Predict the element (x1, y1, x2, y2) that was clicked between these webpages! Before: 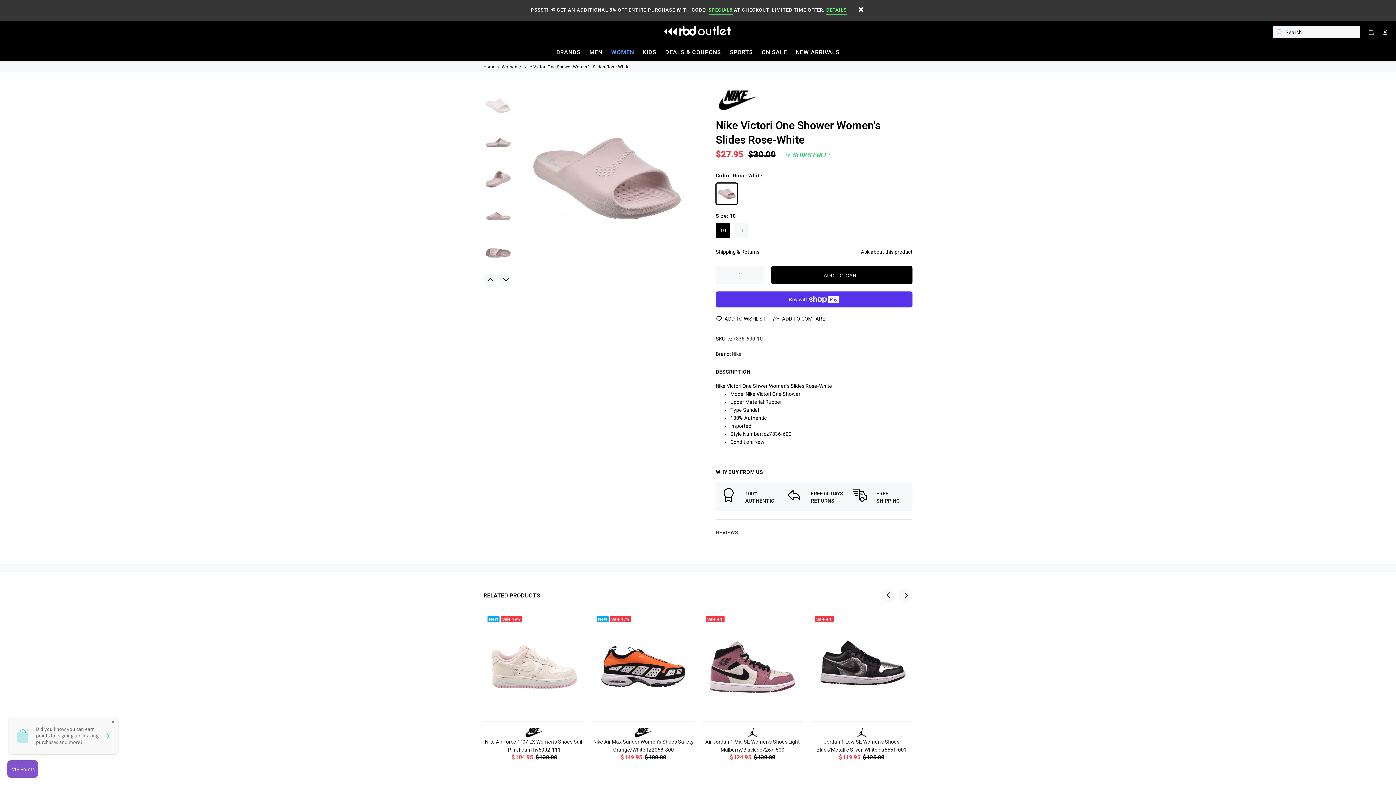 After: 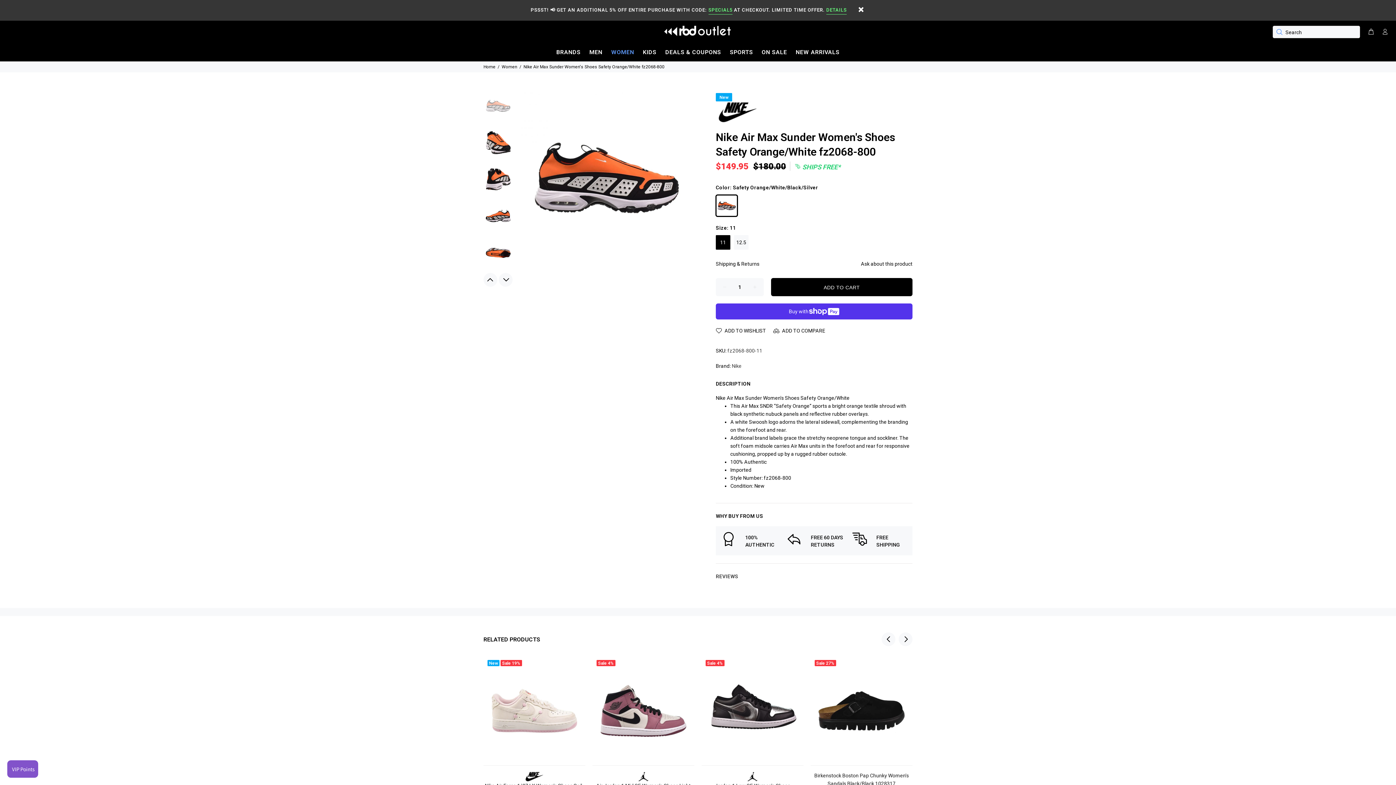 Action: label: New
Sale 17% bbox: (592, 616, 694, 718)